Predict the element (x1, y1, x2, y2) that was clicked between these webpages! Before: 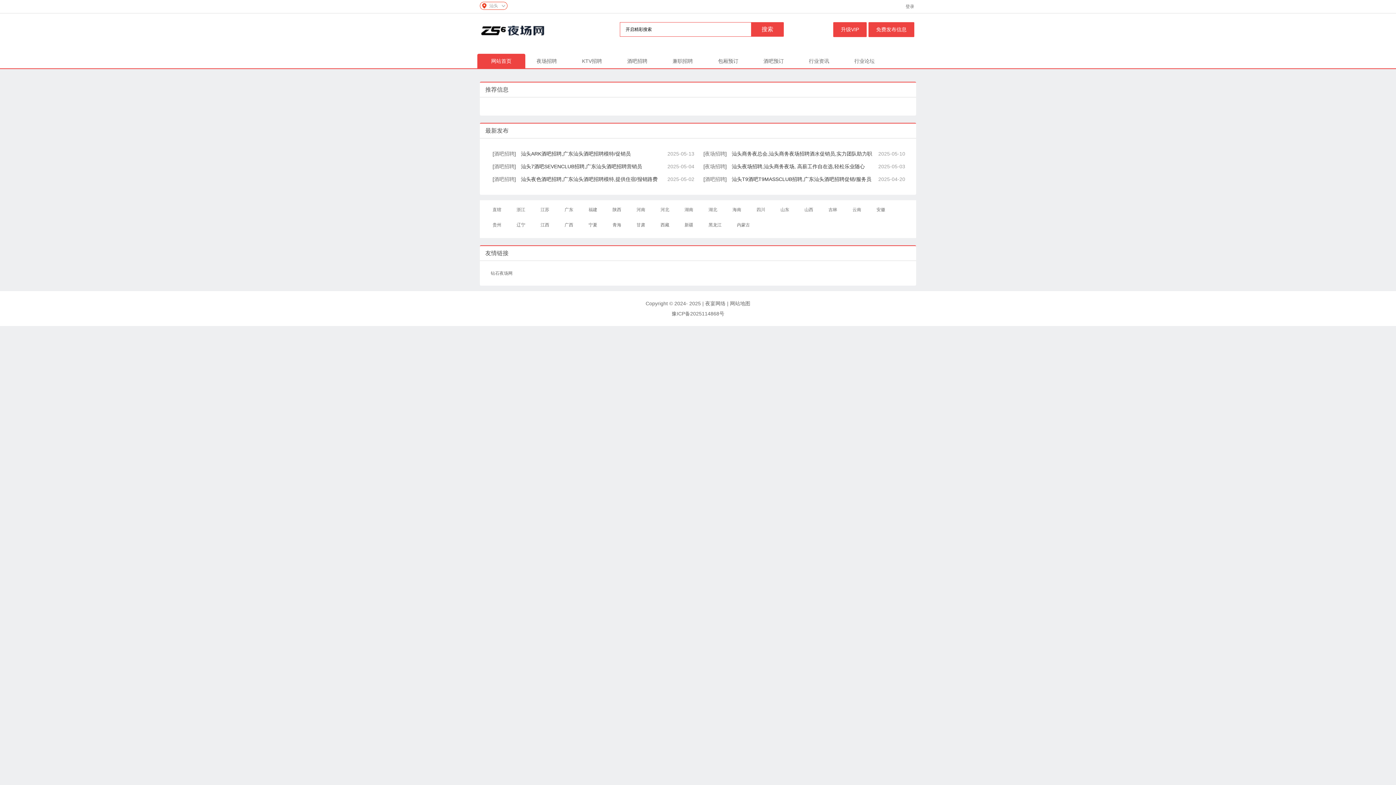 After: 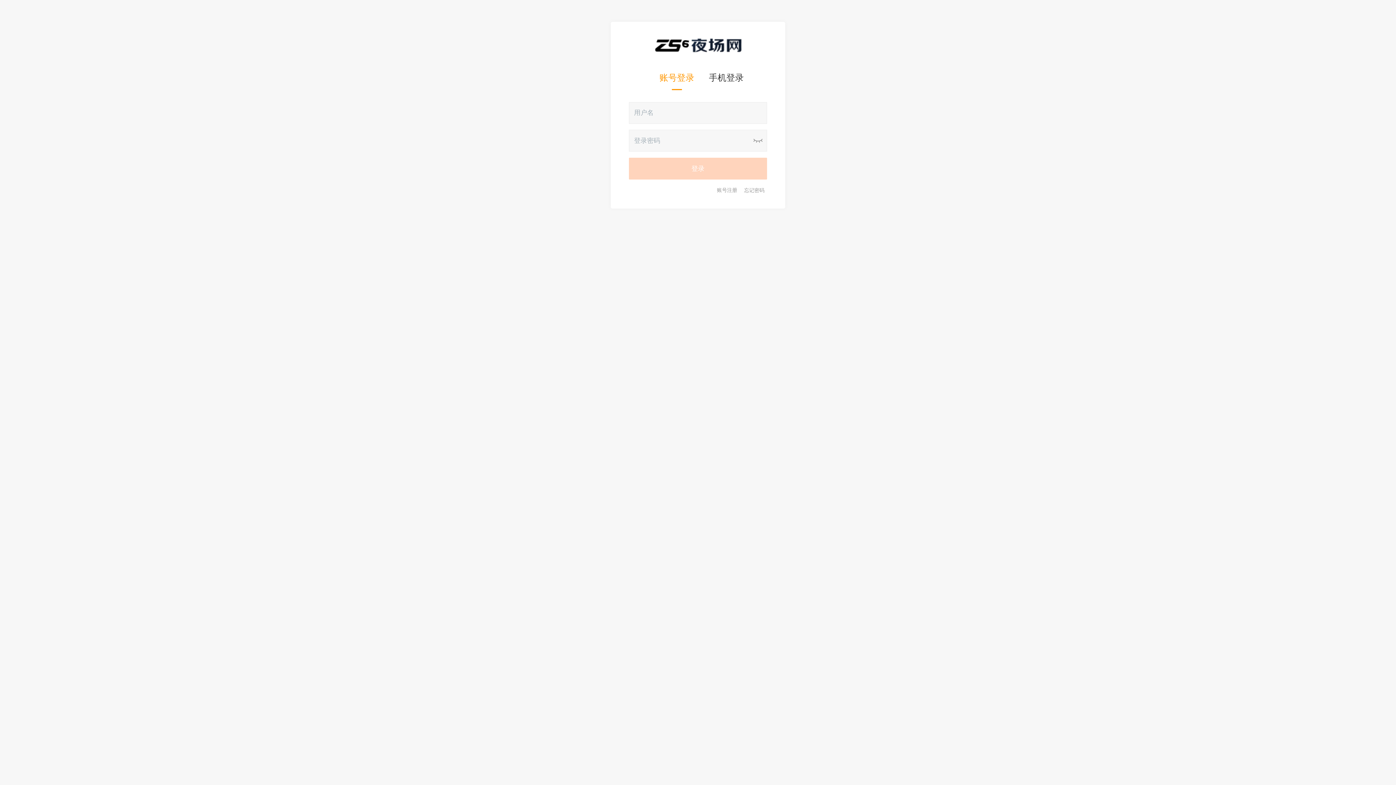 Action: bbox: (868, 22, 914, 37) label: 免费发布信息